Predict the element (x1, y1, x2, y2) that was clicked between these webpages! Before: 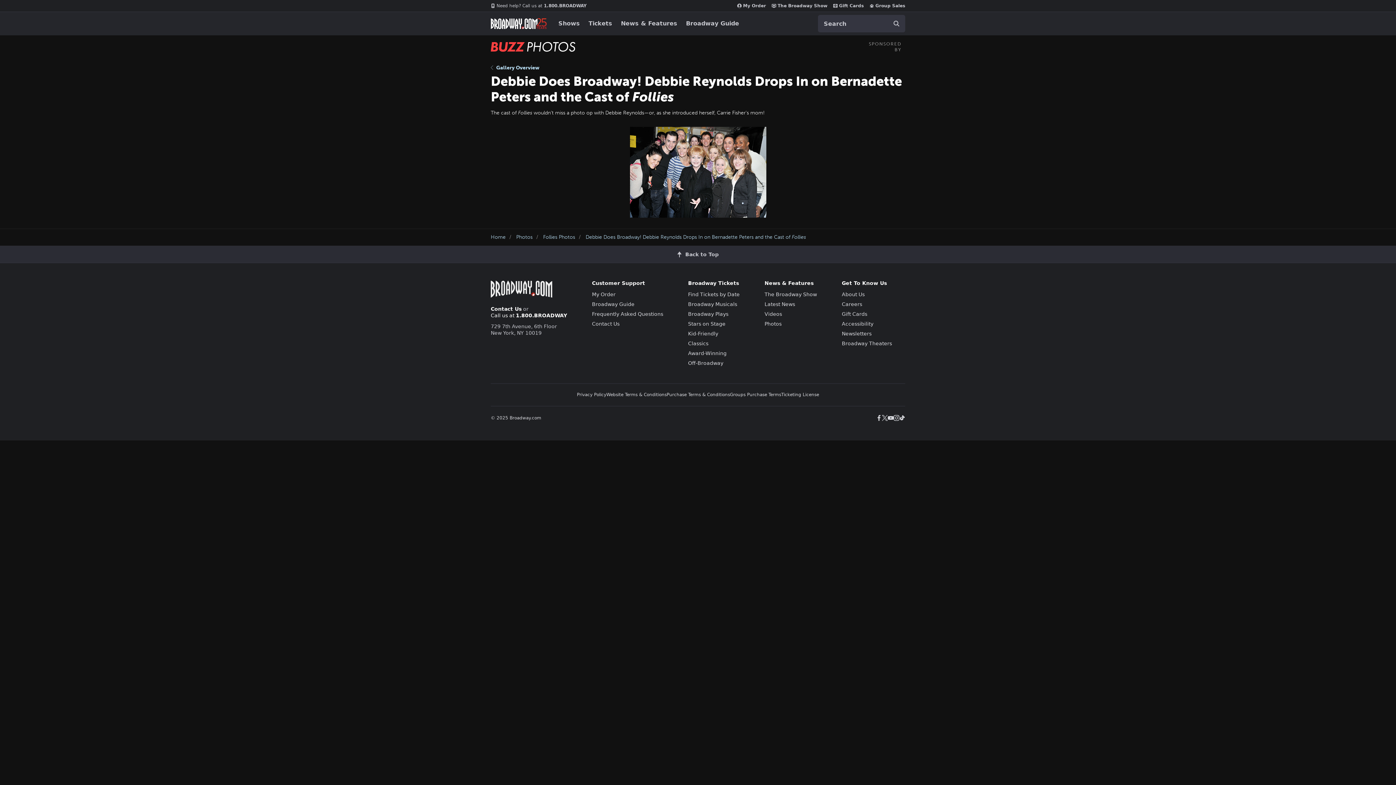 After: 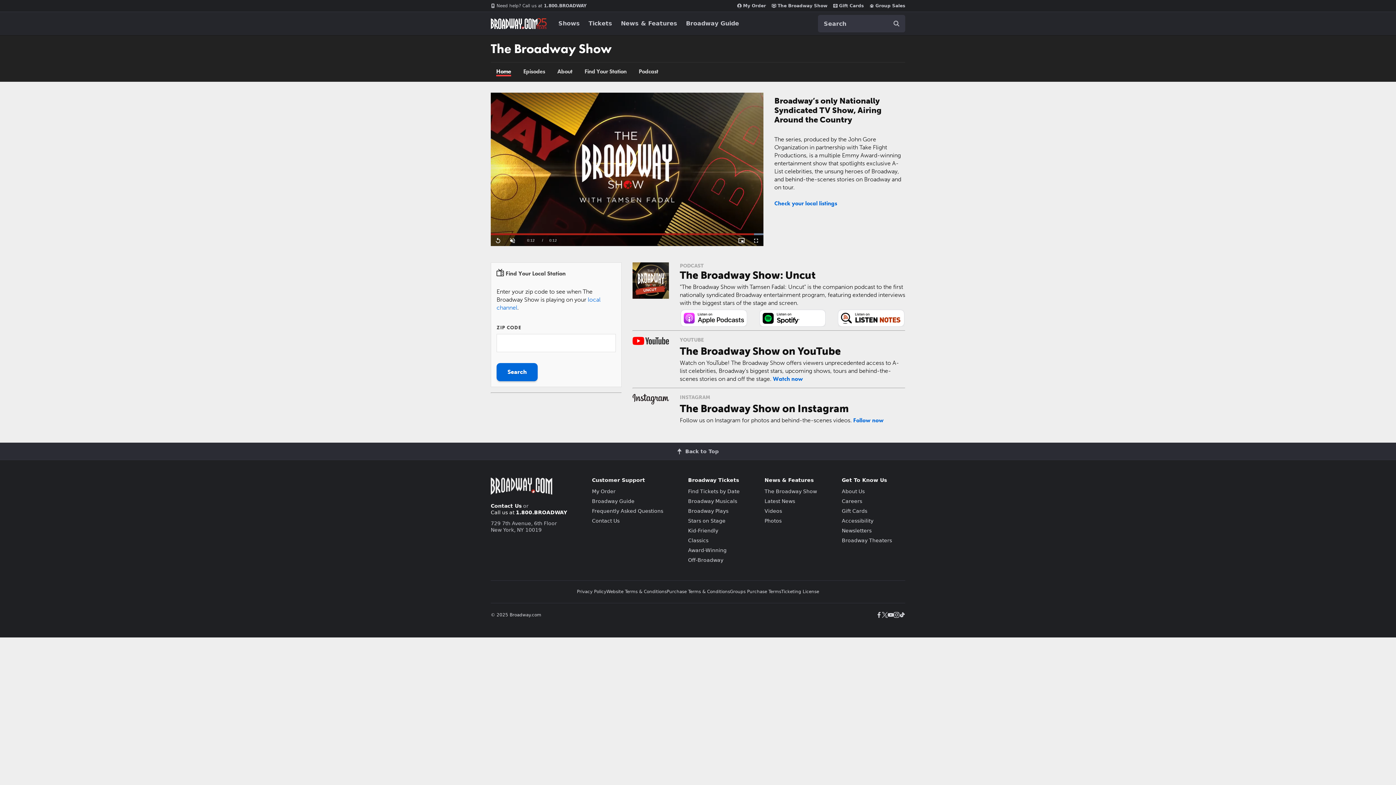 Action: bbox: (764, 291, 817, 297) label: The Broadway Show